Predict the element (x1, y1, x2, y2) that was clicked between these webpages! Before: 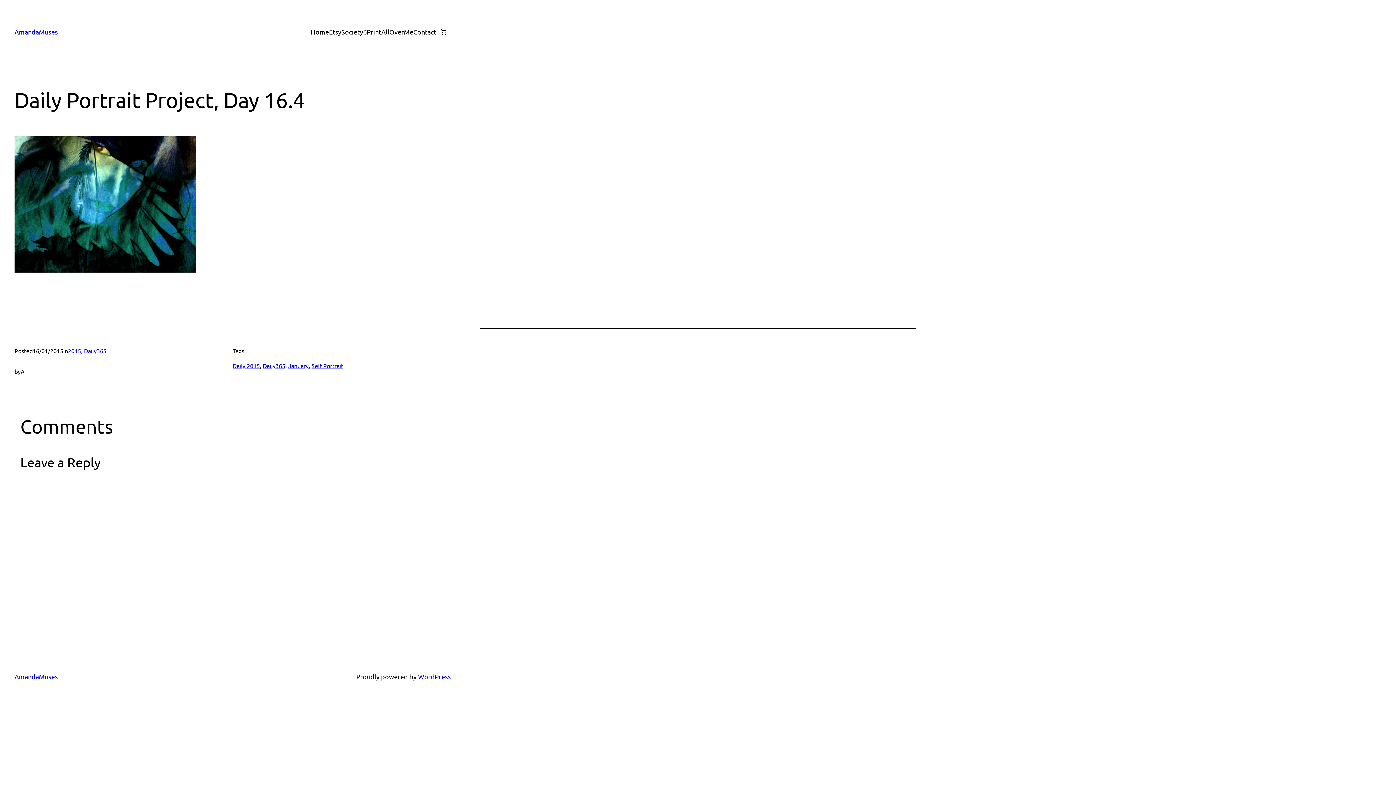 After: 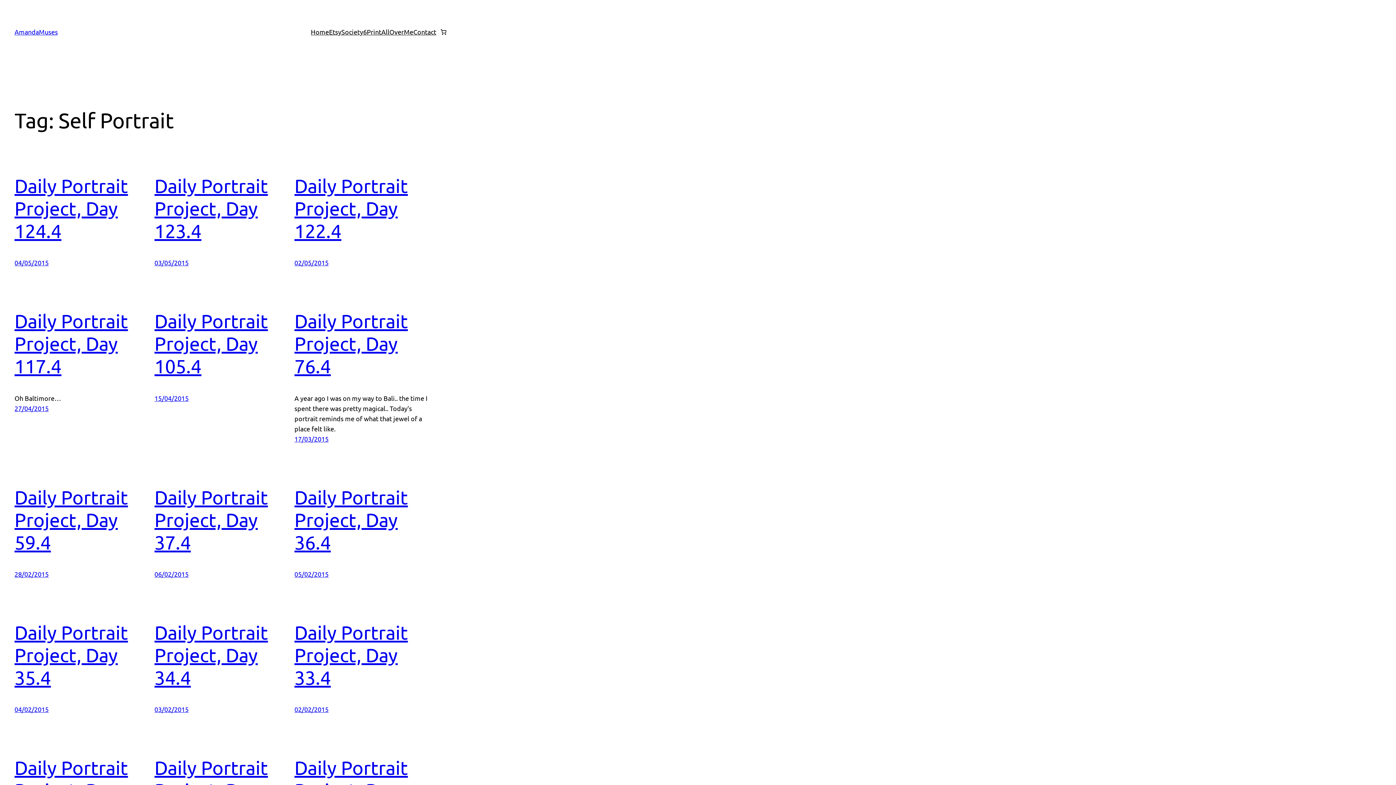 Action: bbox: (311, 362, 343, 369) label: Self Portrait